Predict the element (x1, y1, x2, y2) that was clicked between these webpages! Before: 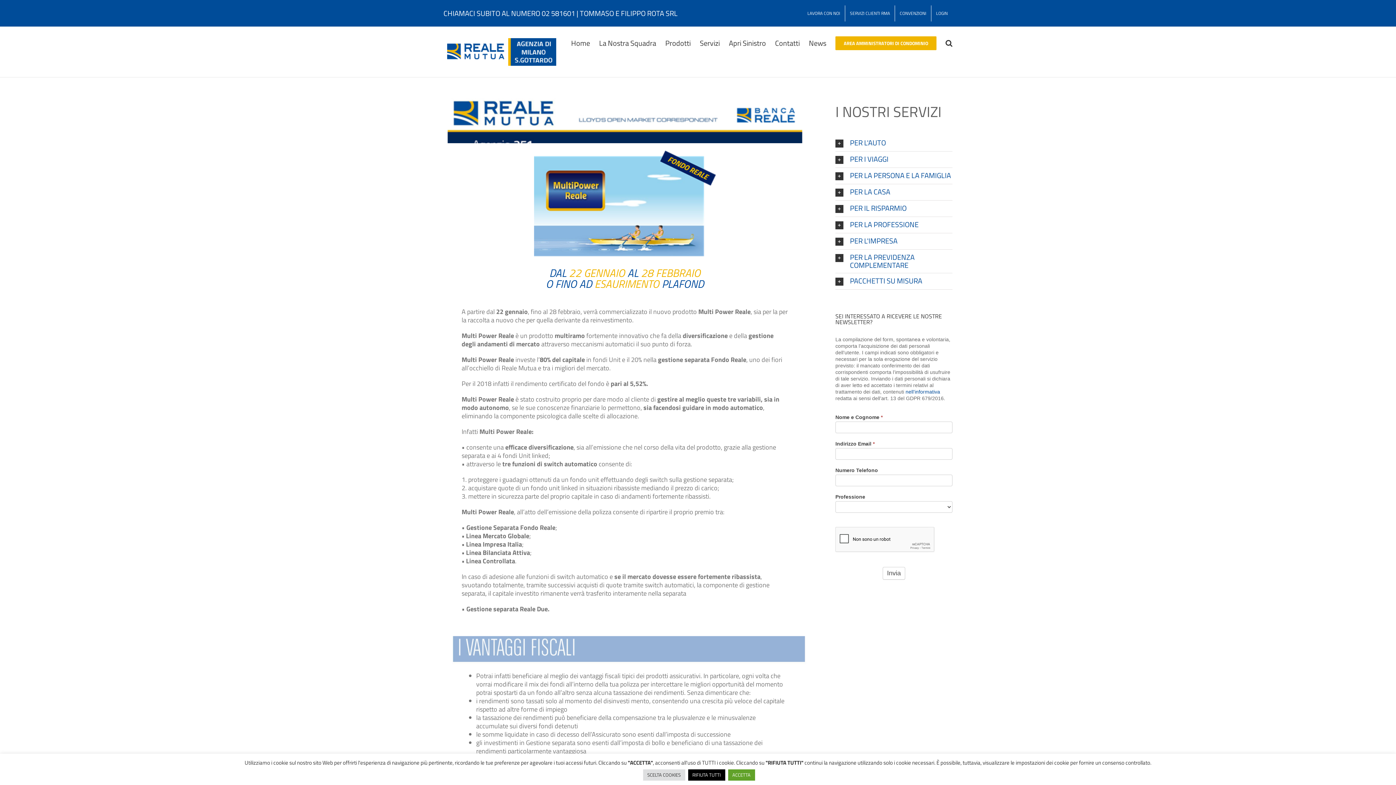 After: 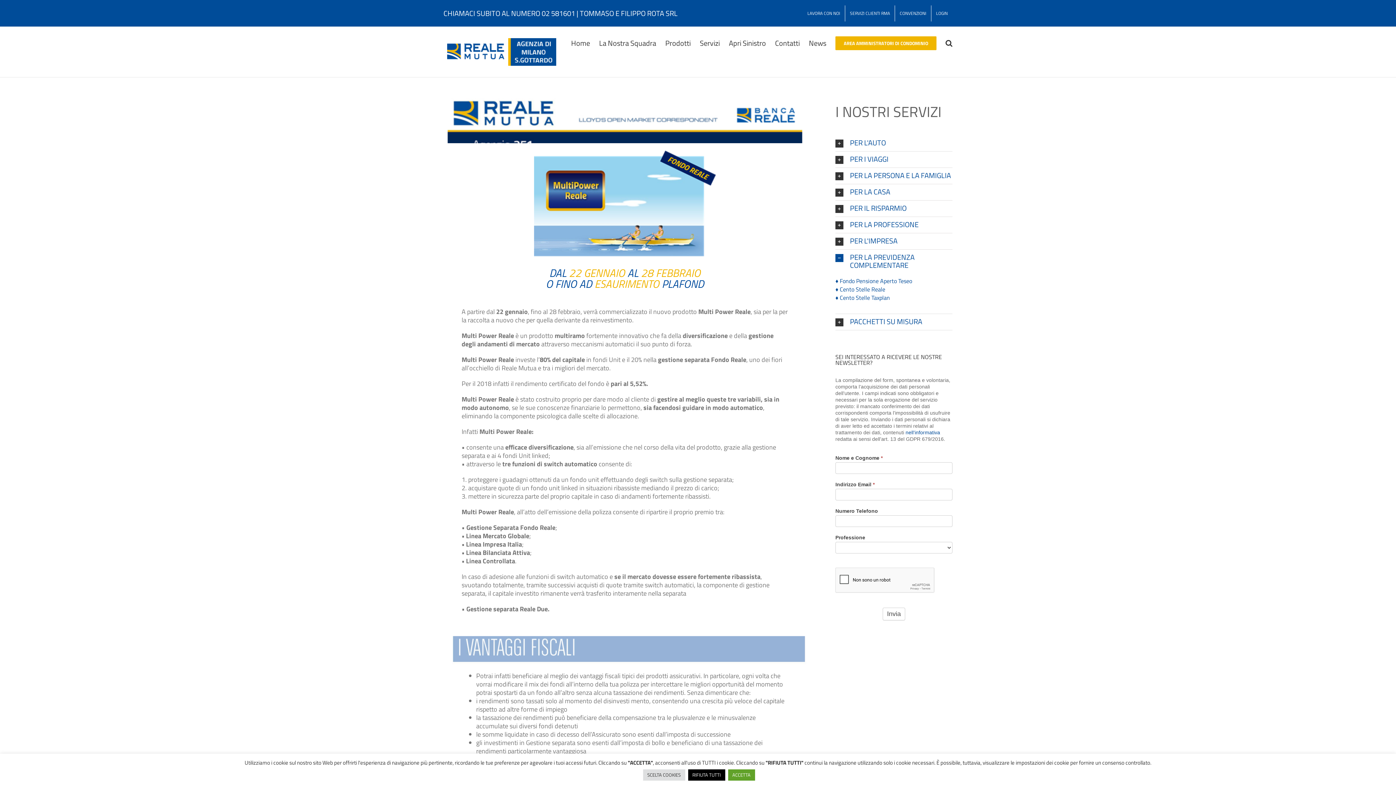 Action: bbox: (835, 249, 952, 273) label: PER LA PREVIDENZA COMPLEMENTARE